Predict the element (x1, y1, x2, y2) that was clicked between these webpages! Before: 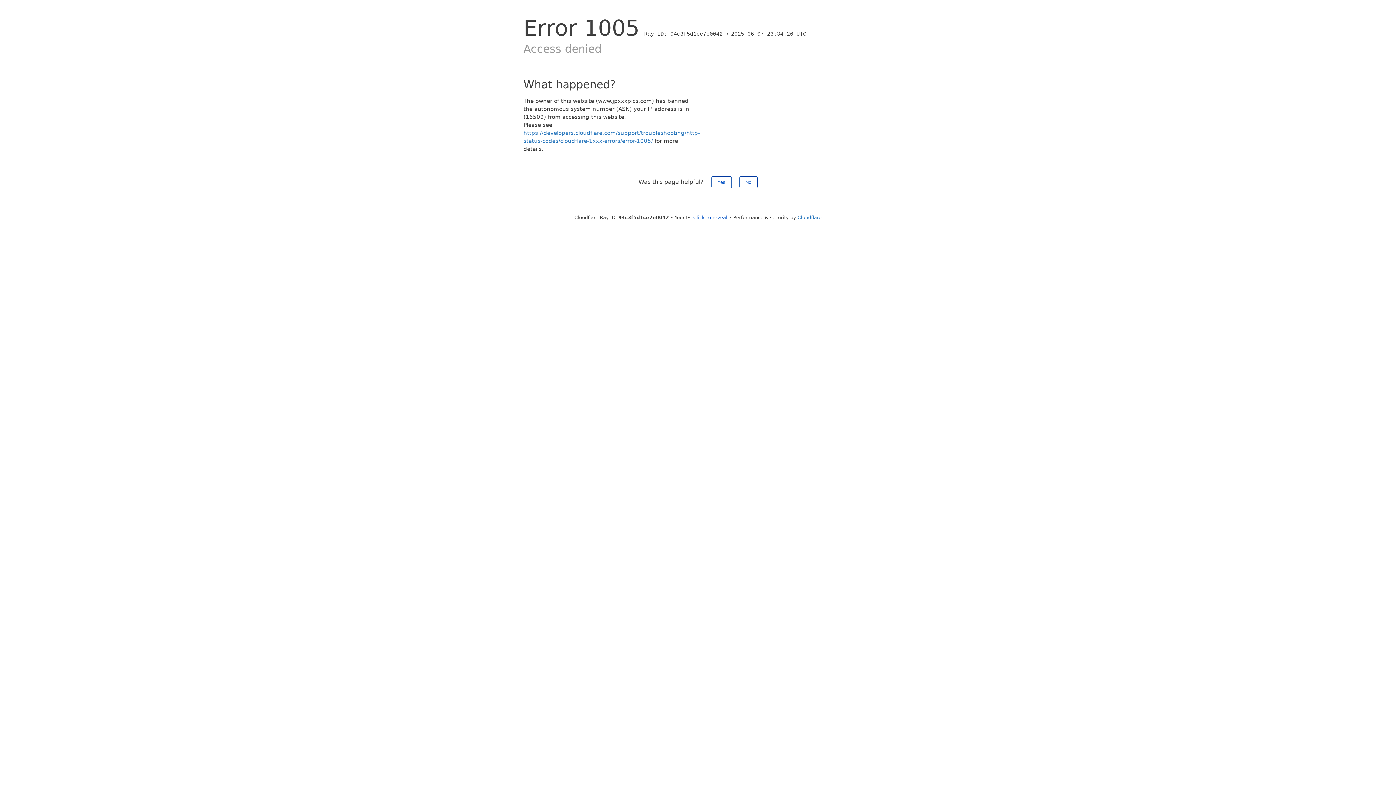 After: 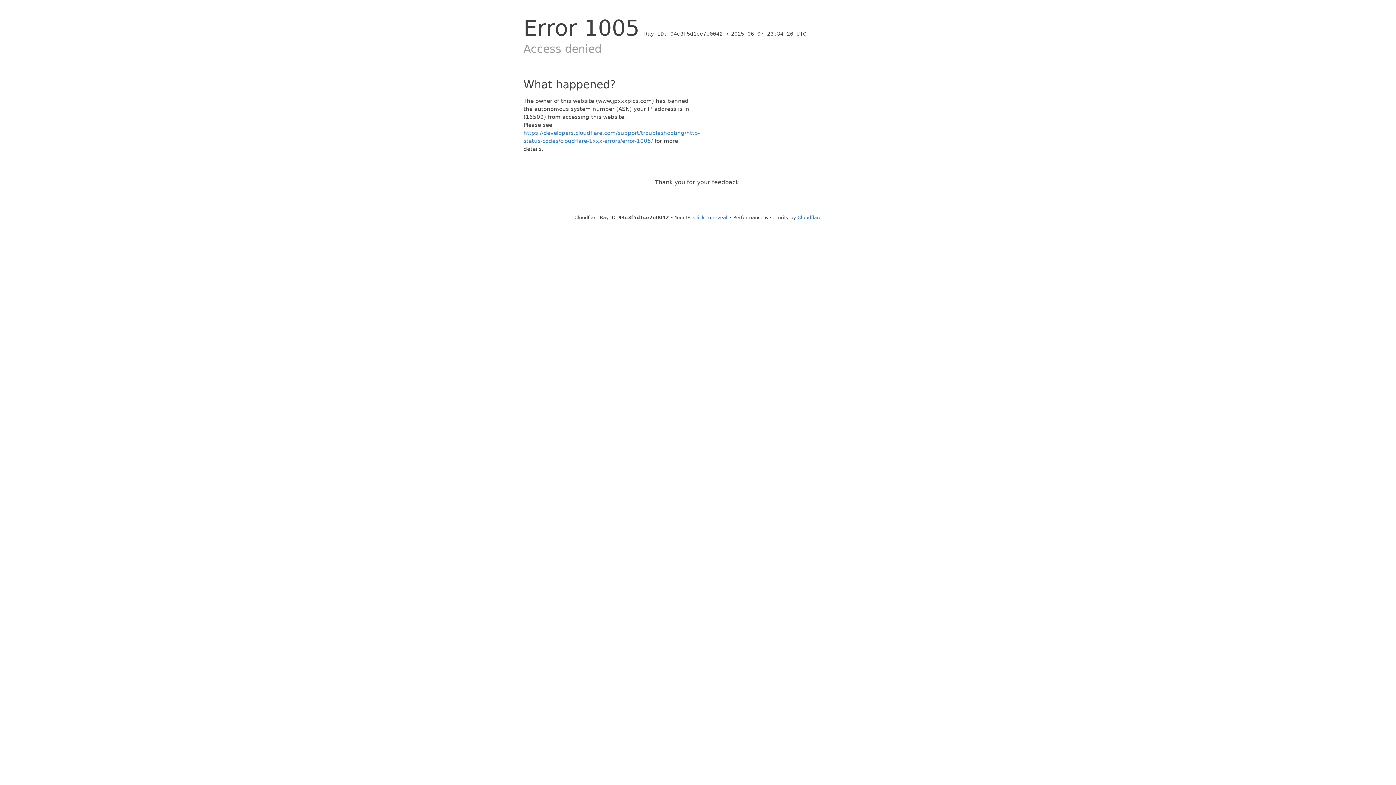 Action: label: No bbox: (739, 176, 757, 188)